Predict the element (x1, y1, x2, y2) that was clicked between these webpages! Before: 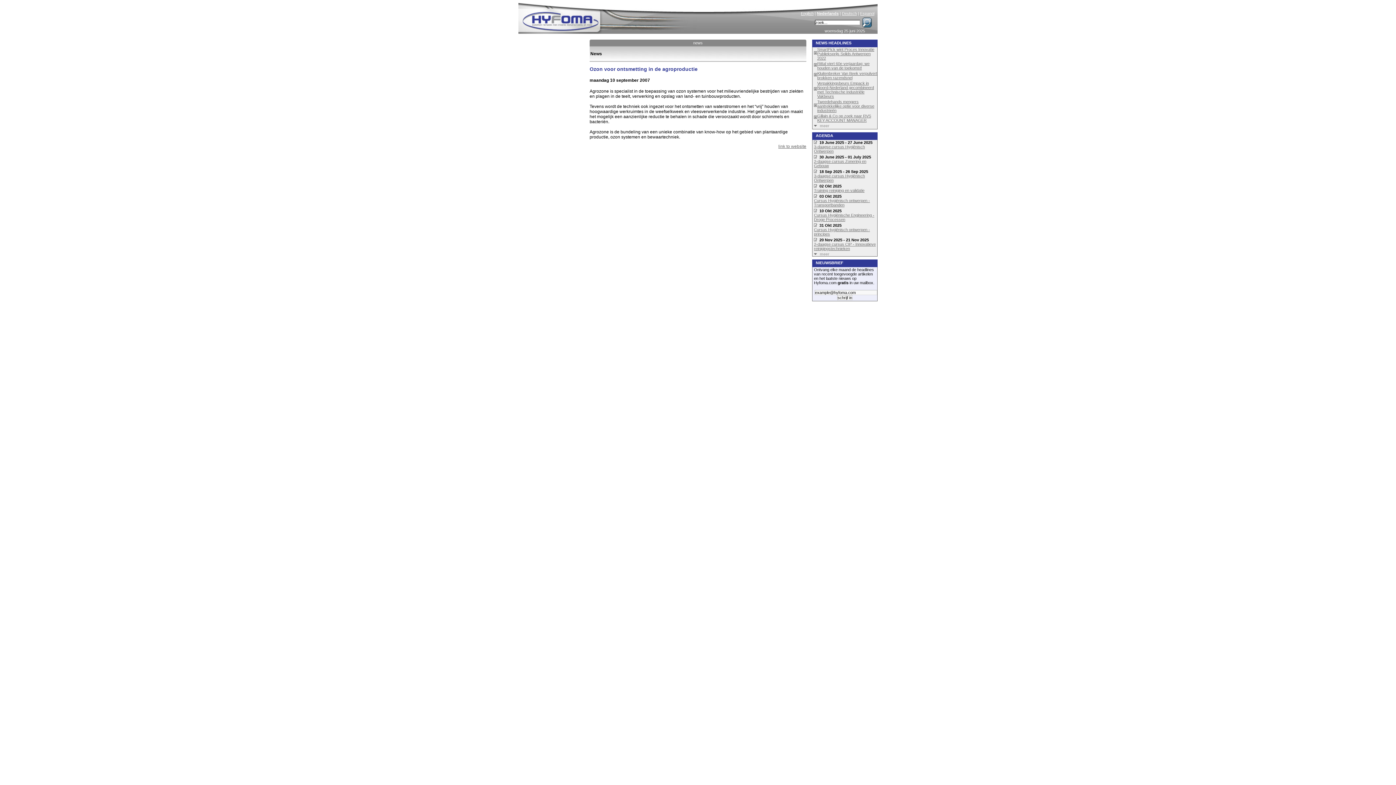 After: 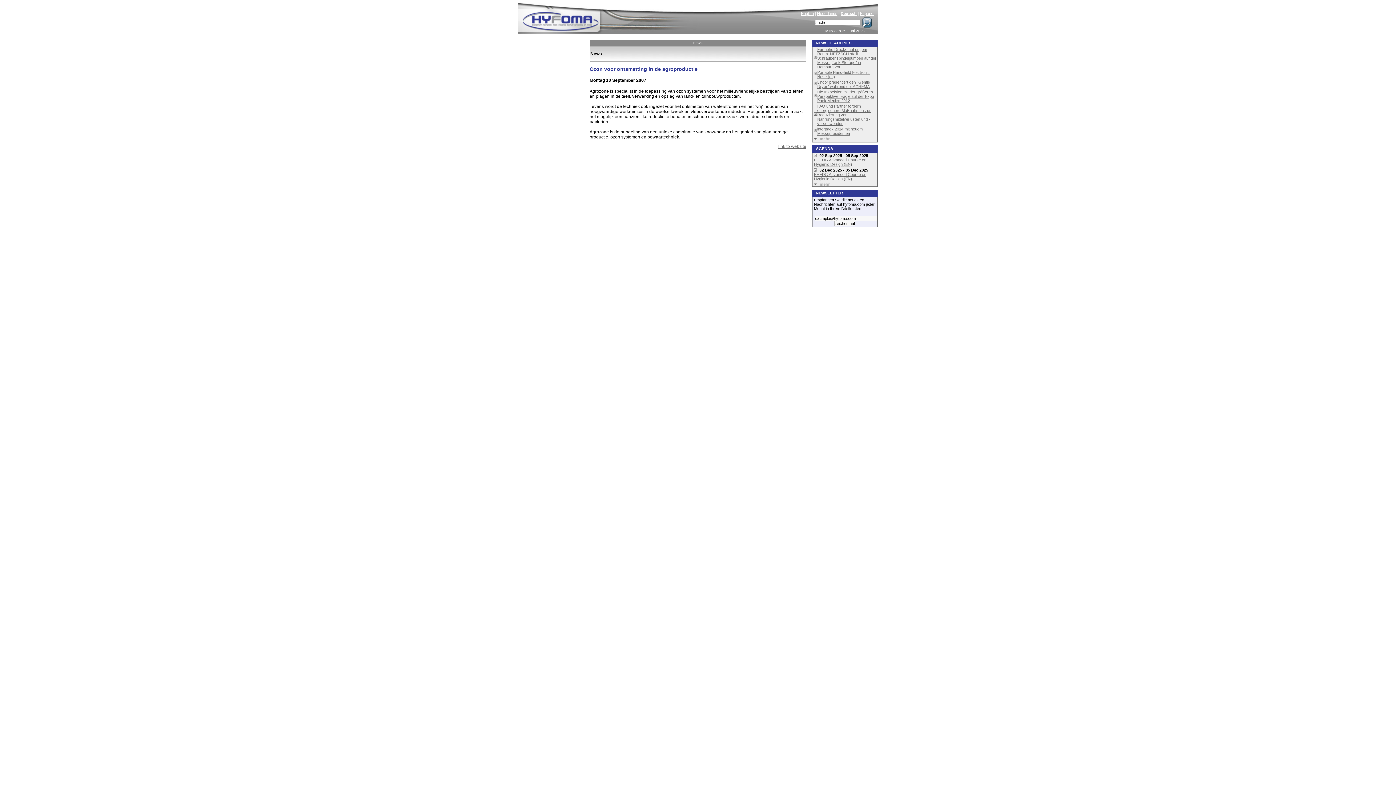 Action: label: Deutsch bbox: (842, 11, 857, 15)